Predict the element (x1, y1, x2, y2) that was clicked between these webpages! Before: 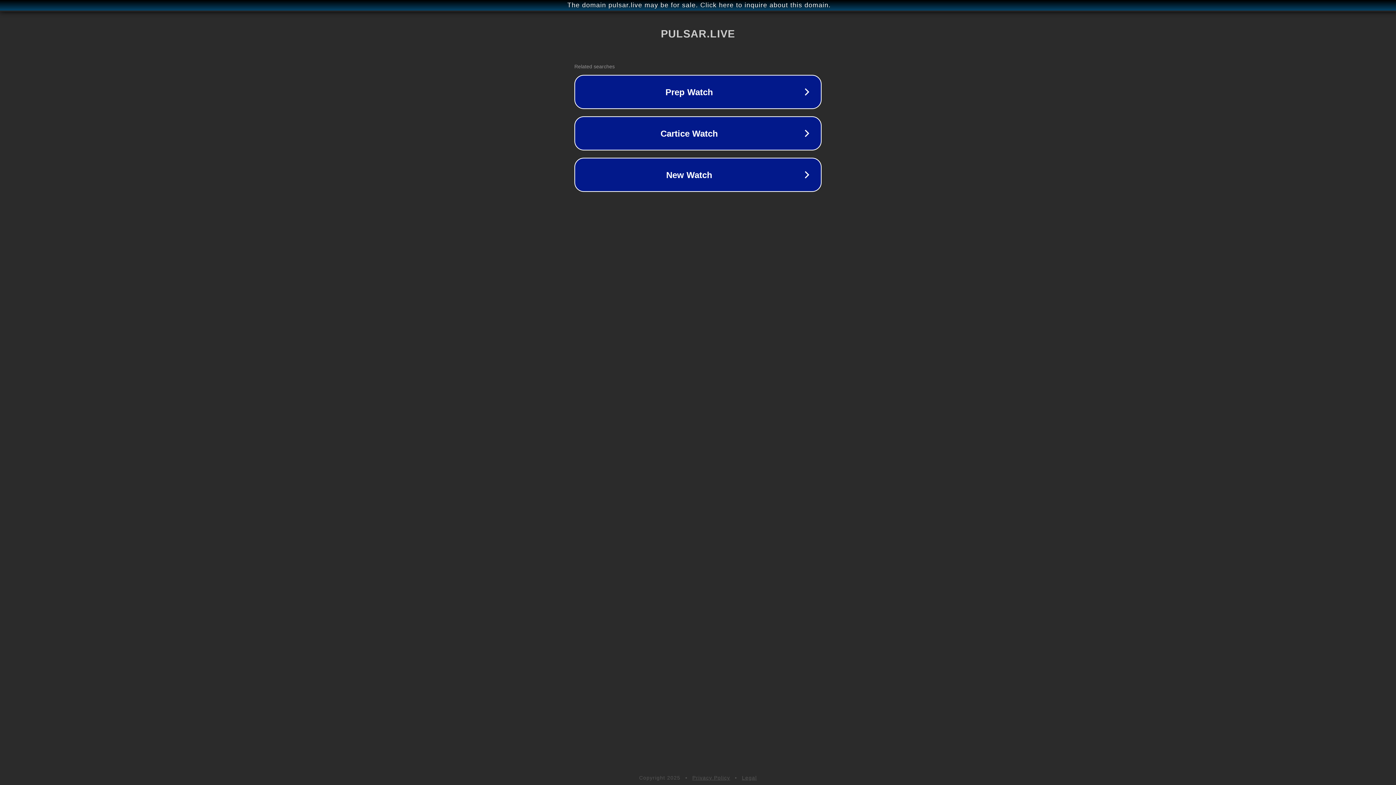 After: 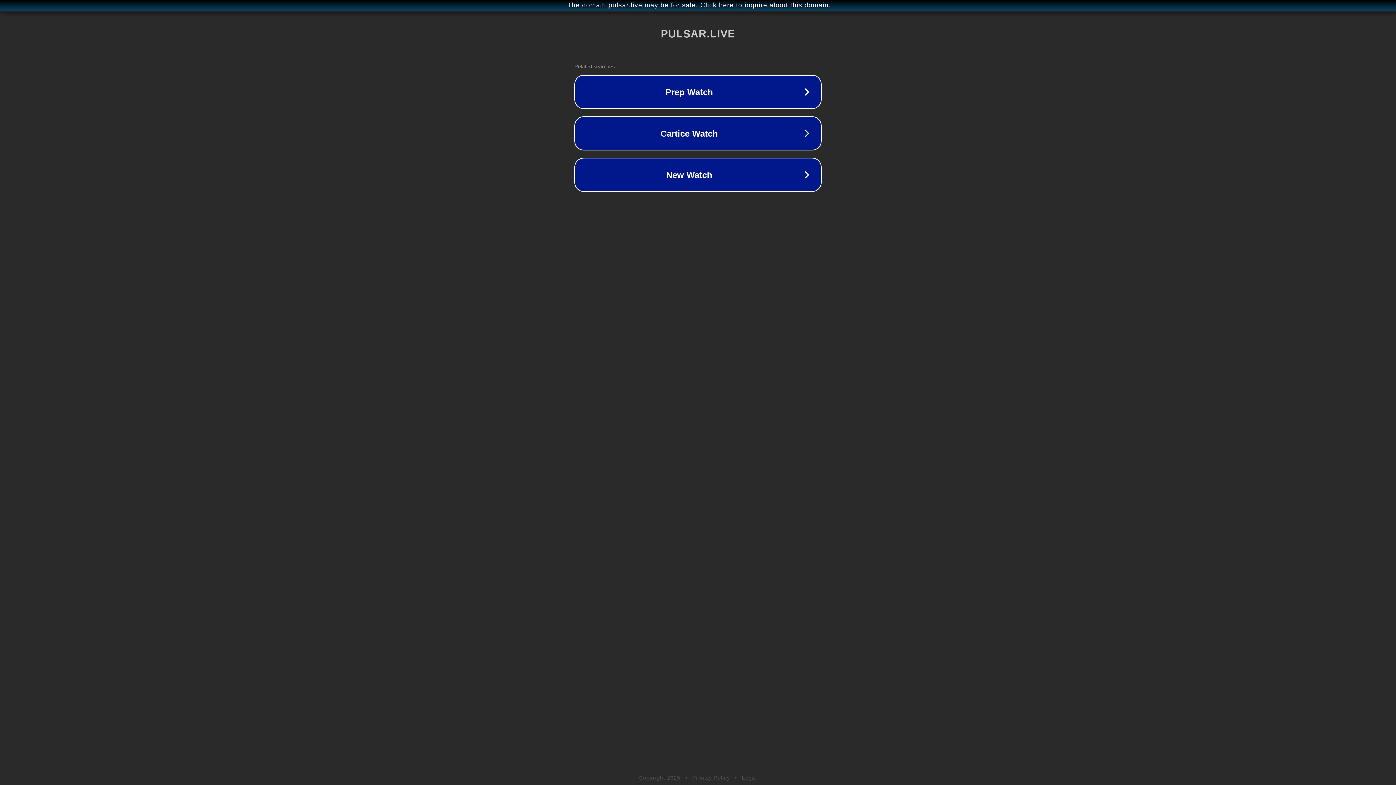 Action: label: Legal bbox: (742, 775, 757, 781)